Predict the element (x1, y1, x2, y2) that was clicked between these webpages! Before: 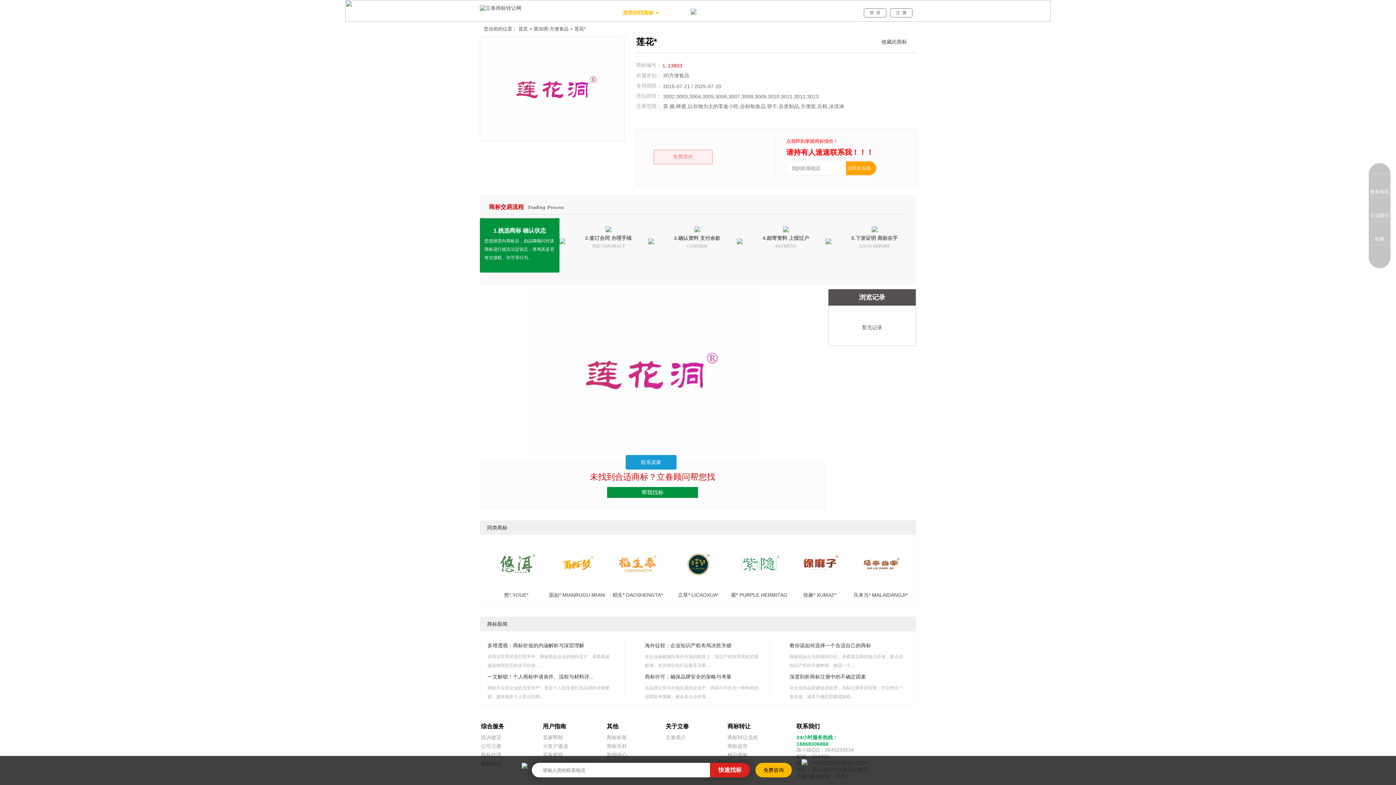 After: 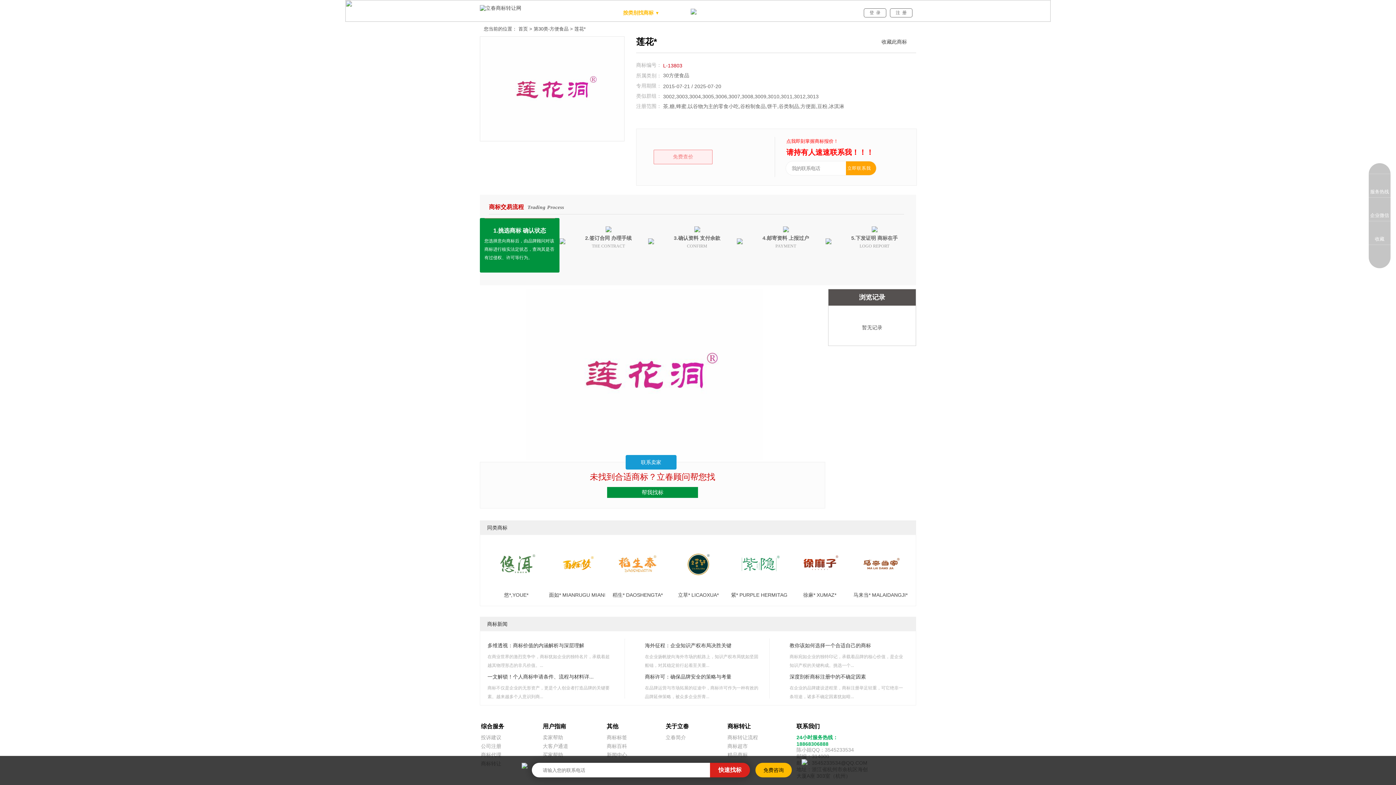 Action: label: 莲花* bbox: (574, 26, 585, 31)